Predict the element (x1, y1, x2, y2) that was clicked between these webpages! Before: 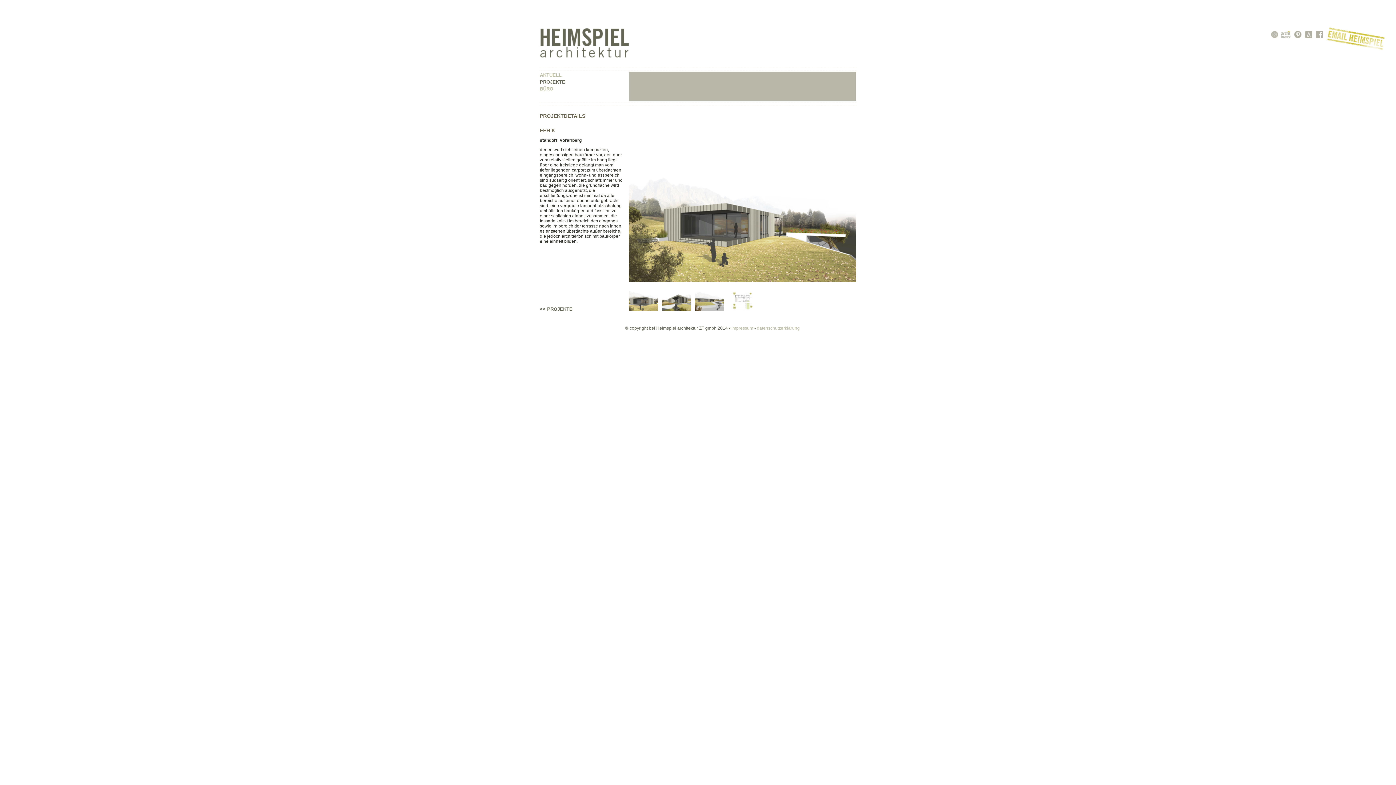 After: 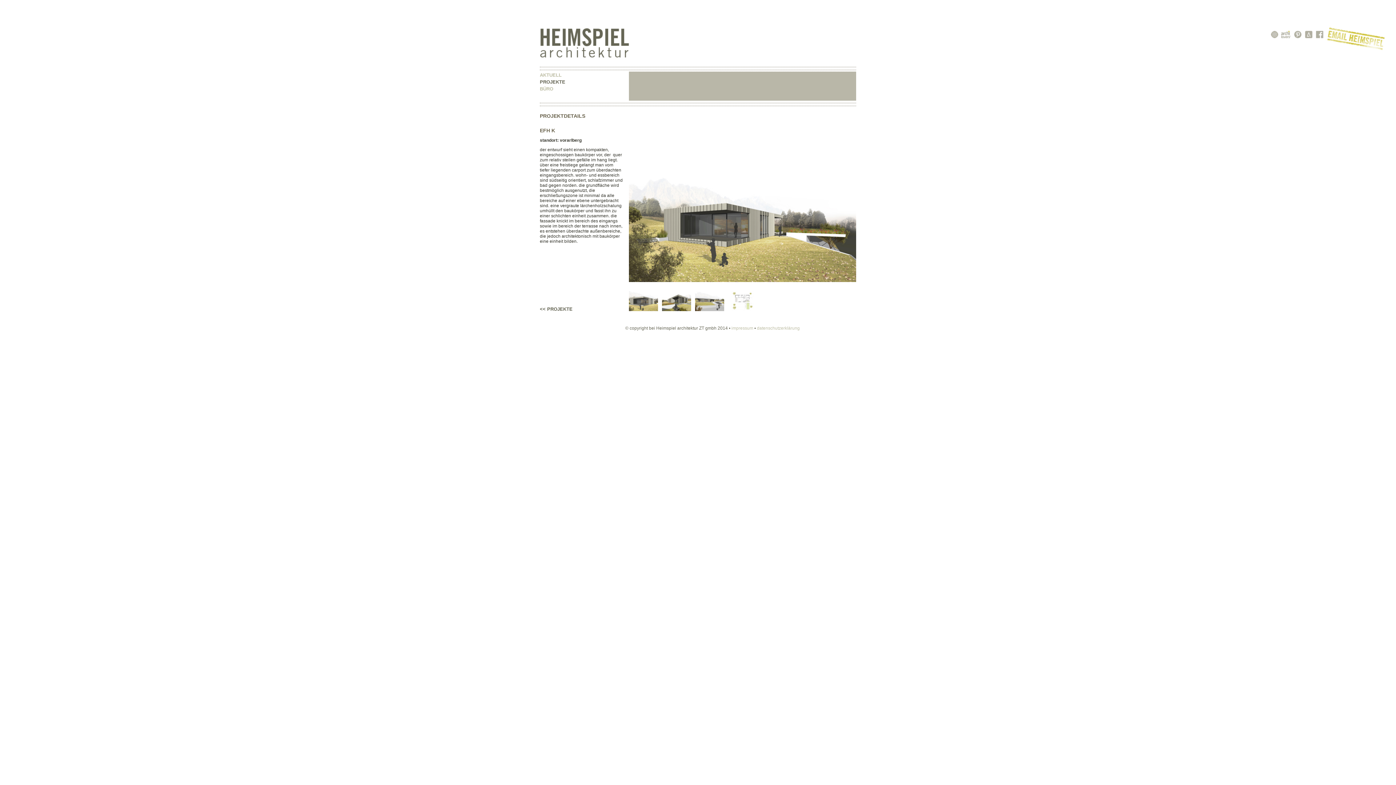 Action: bbox: (1316, 33, 1323, 39)